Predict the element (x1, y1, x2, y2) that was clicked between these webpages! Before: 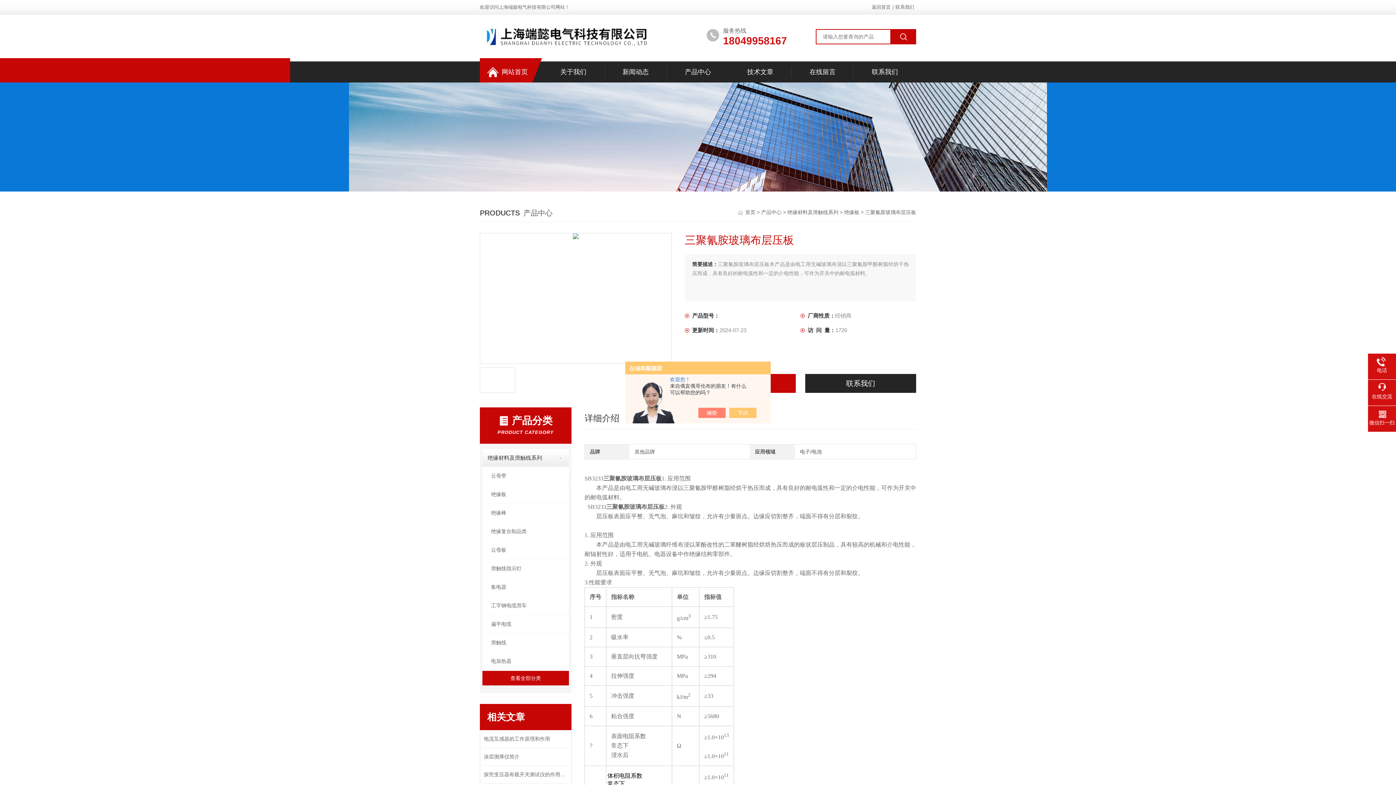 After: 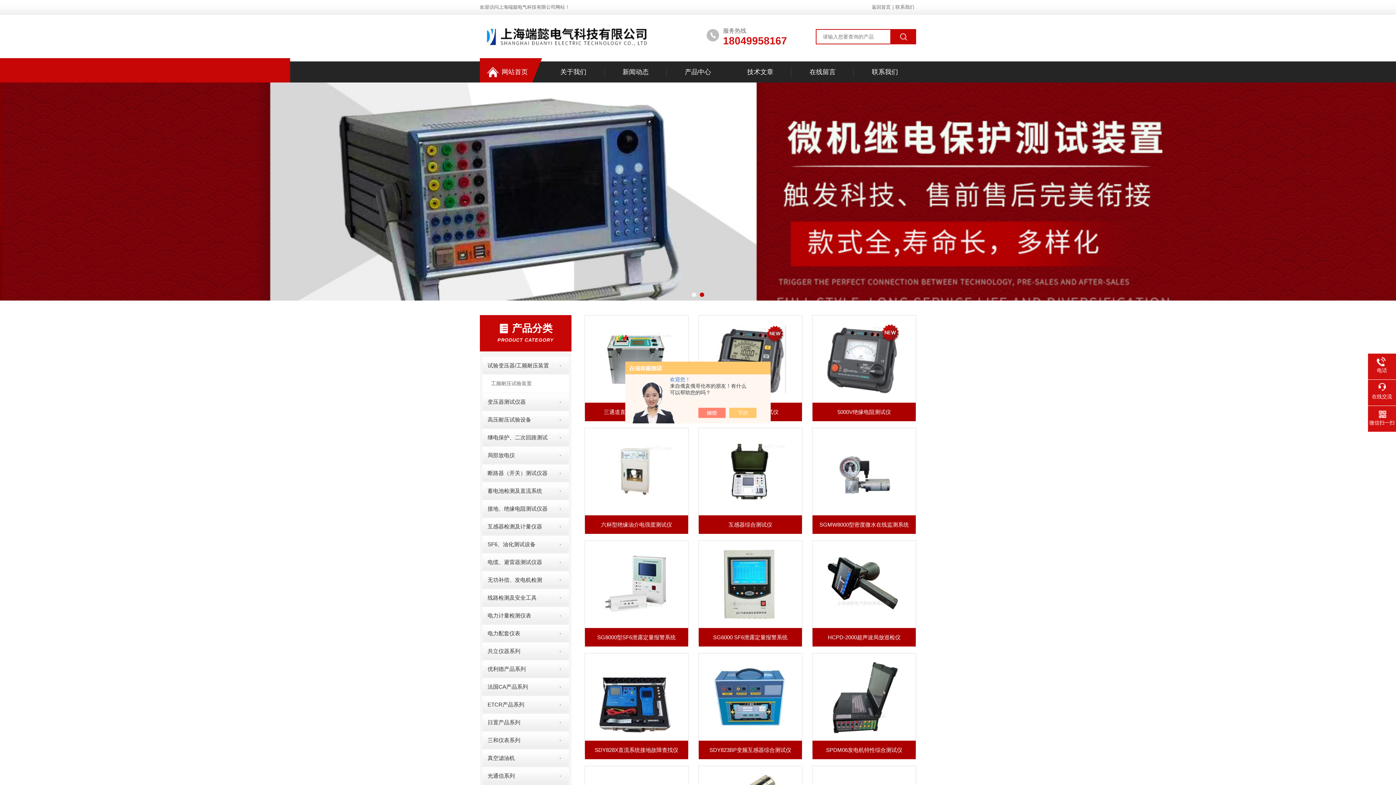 Action: label: 返回首页 bbox: (870, 4, 892, 9)